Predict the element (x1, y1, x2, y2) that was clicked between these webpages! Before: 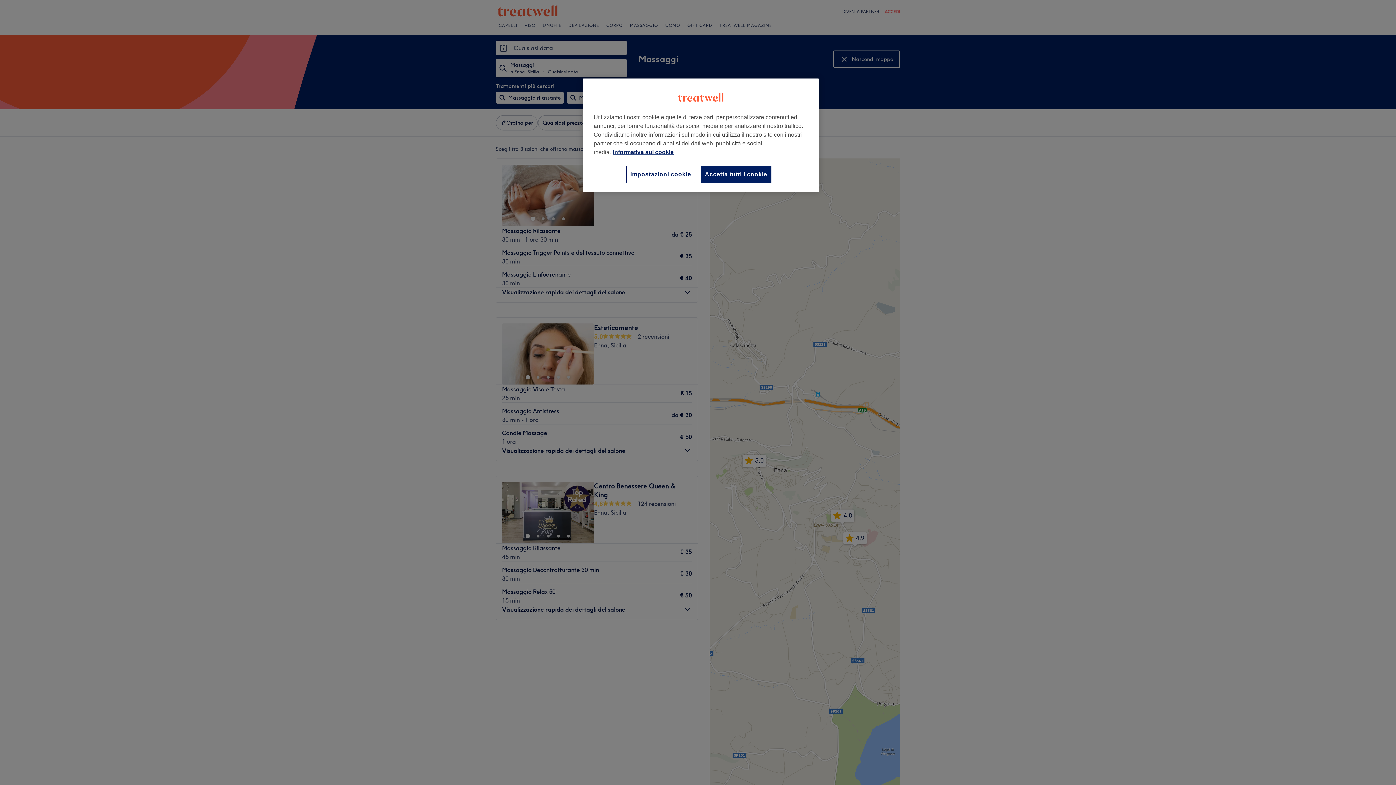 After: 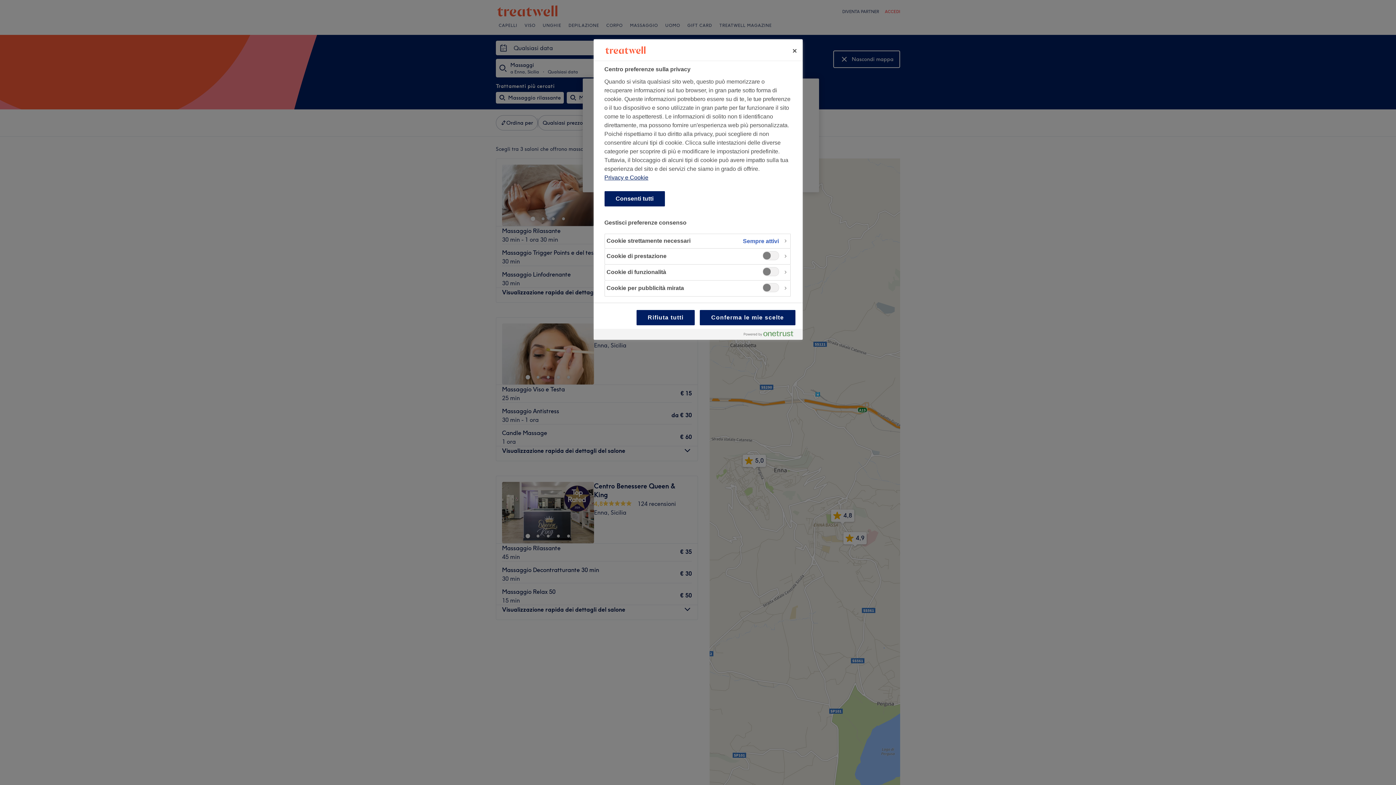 Action: label: Impostazioni cookie bbox: (626, 165, 695, 183)